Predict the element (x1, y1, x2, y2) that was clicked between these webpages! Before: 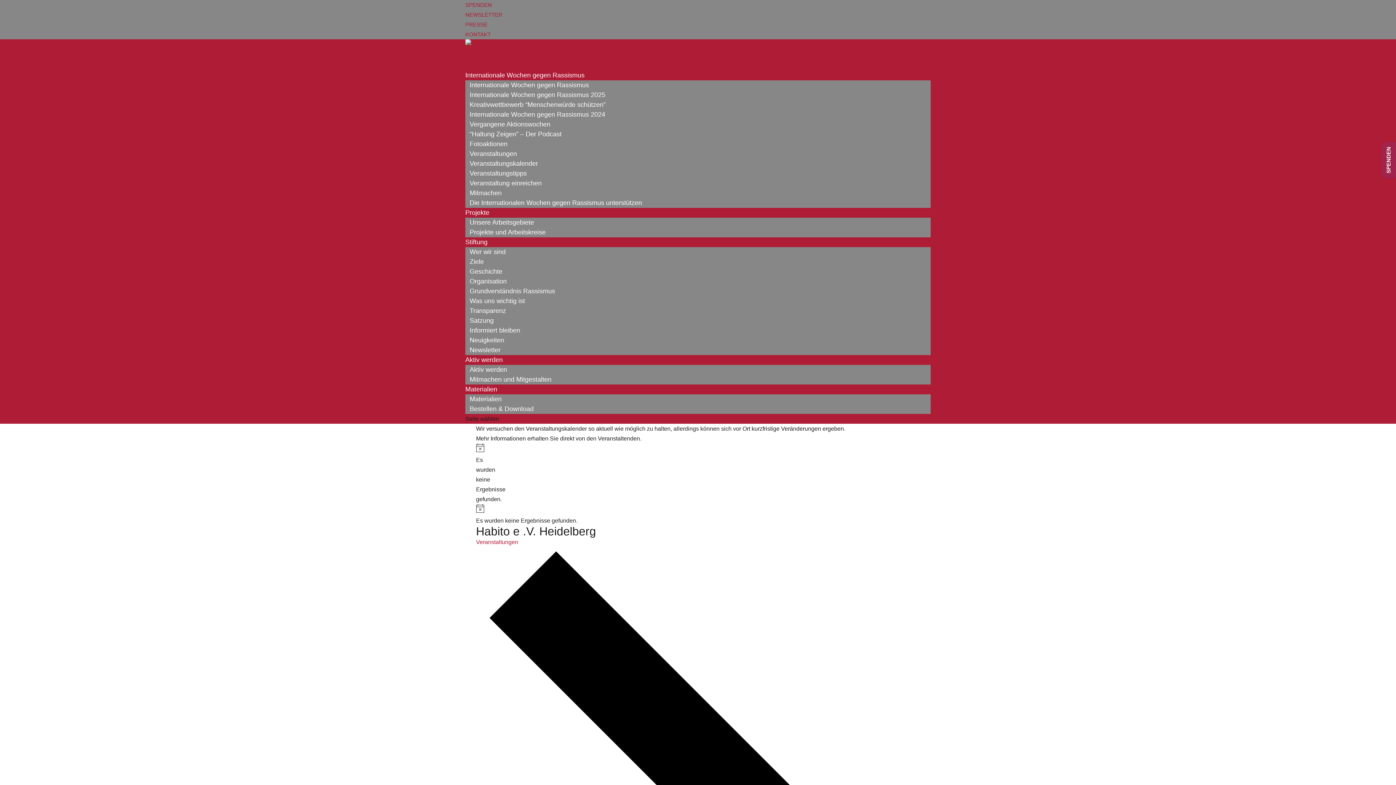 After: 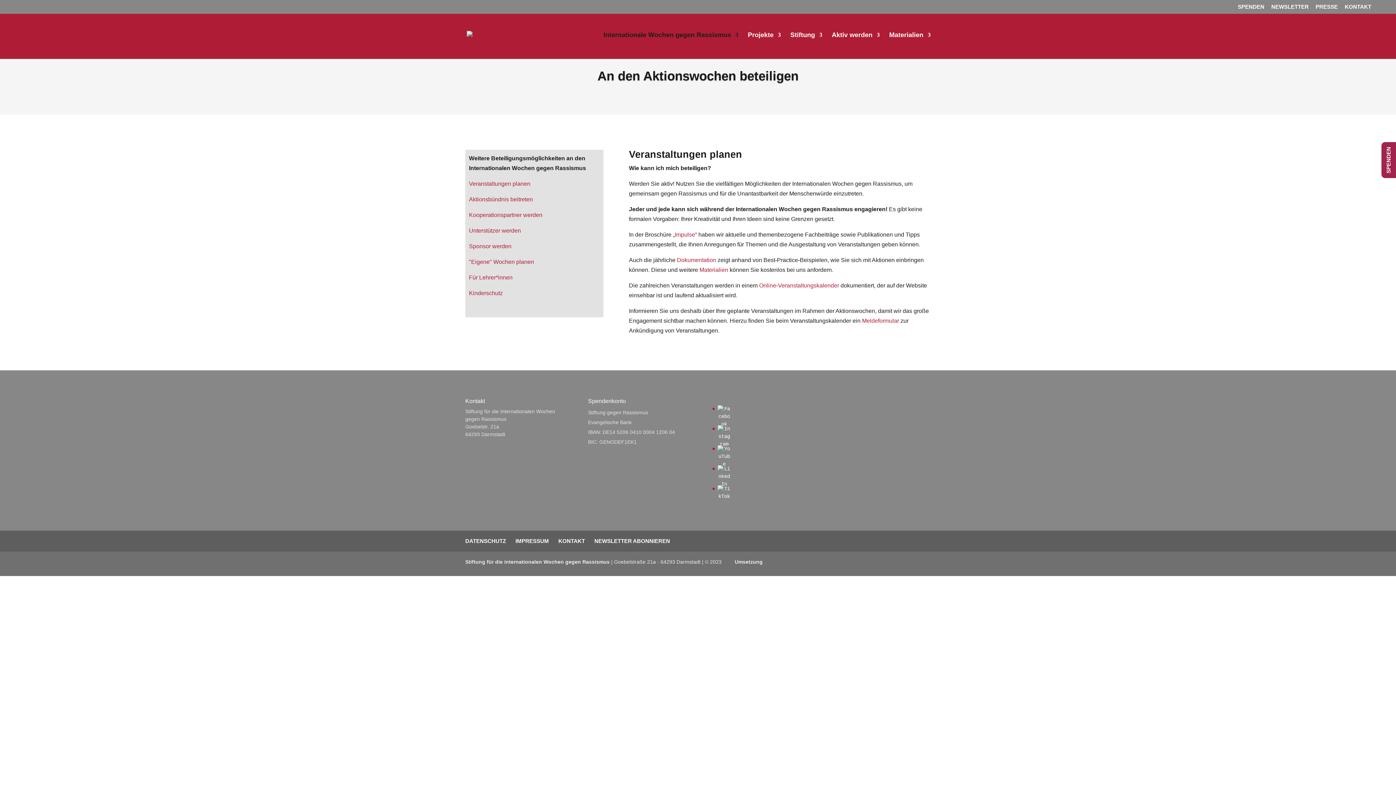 Action: bbox: (465, 197, 646, 208) label: Die Internationalen Wochen gegen Rassismus unterstützen